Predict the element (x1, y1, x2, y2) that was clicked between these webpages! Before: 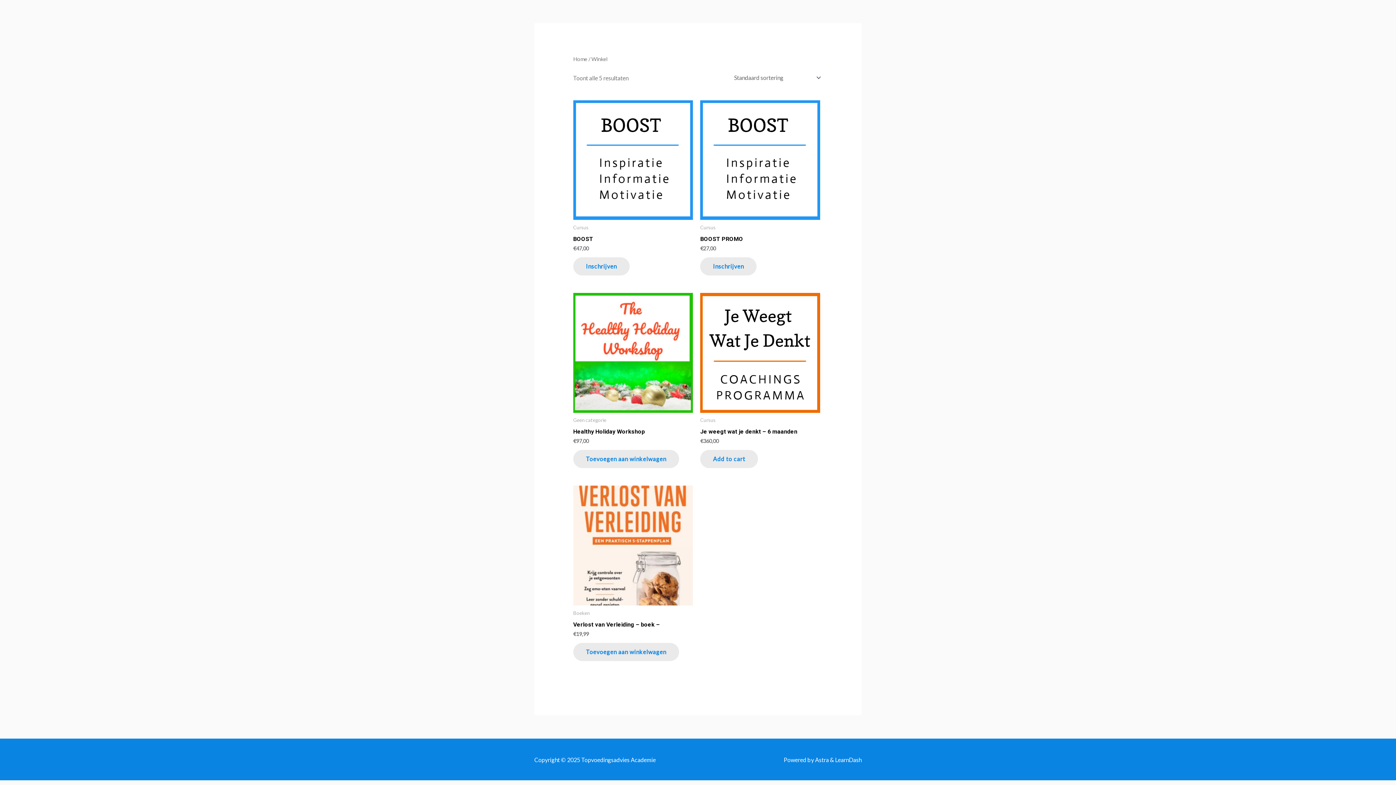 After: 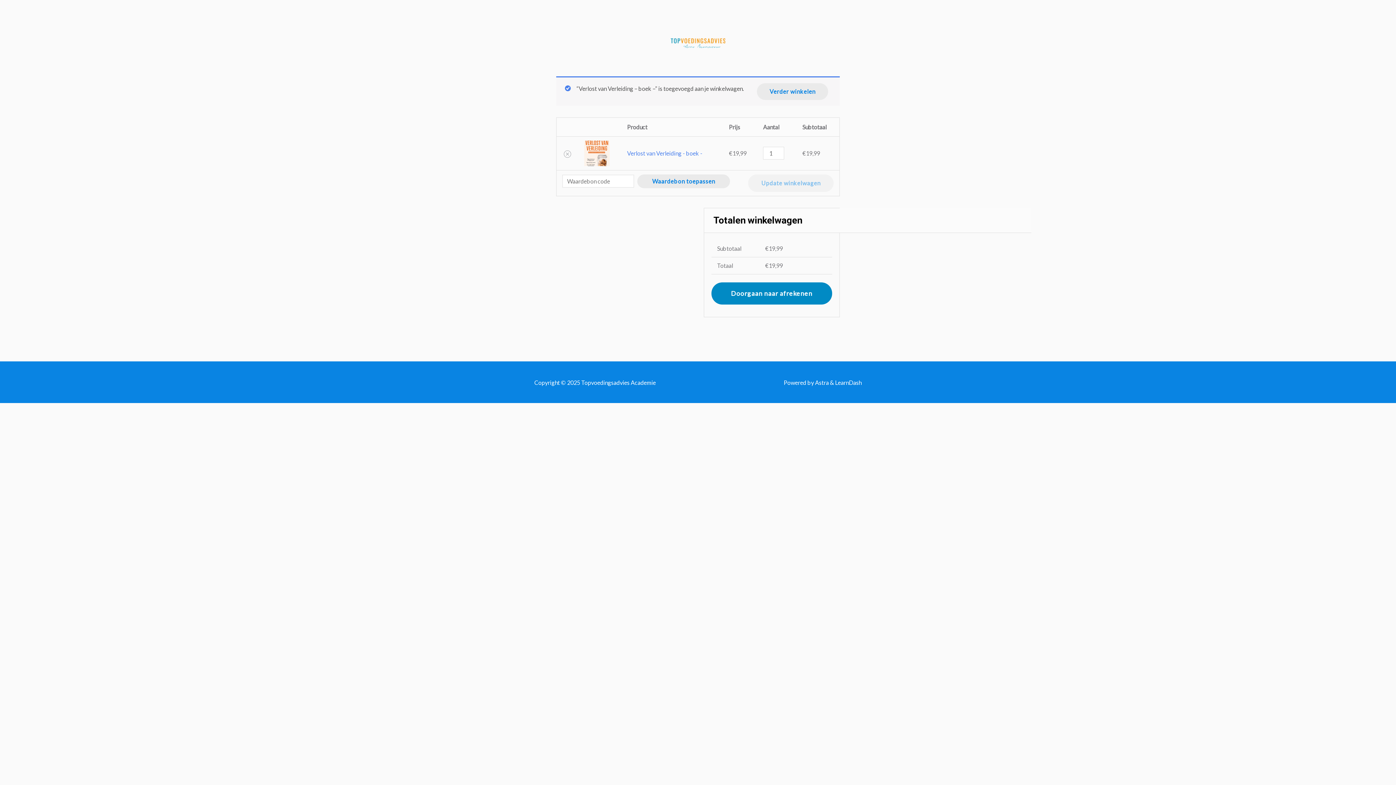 Action: label: Toevoegen aan winkelwagen: “Verlost van Verleiding - boek -“ bbox: (573, 643, 679, 661)